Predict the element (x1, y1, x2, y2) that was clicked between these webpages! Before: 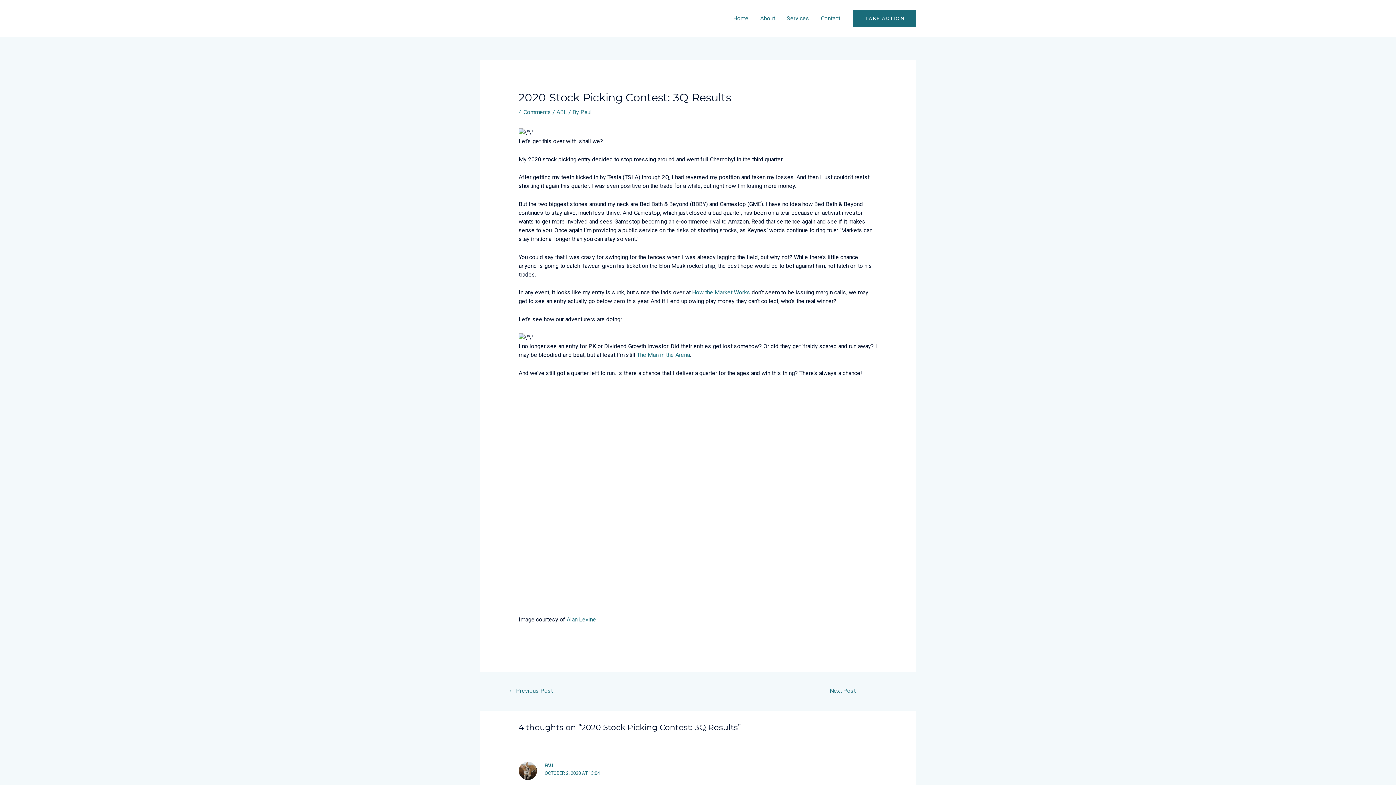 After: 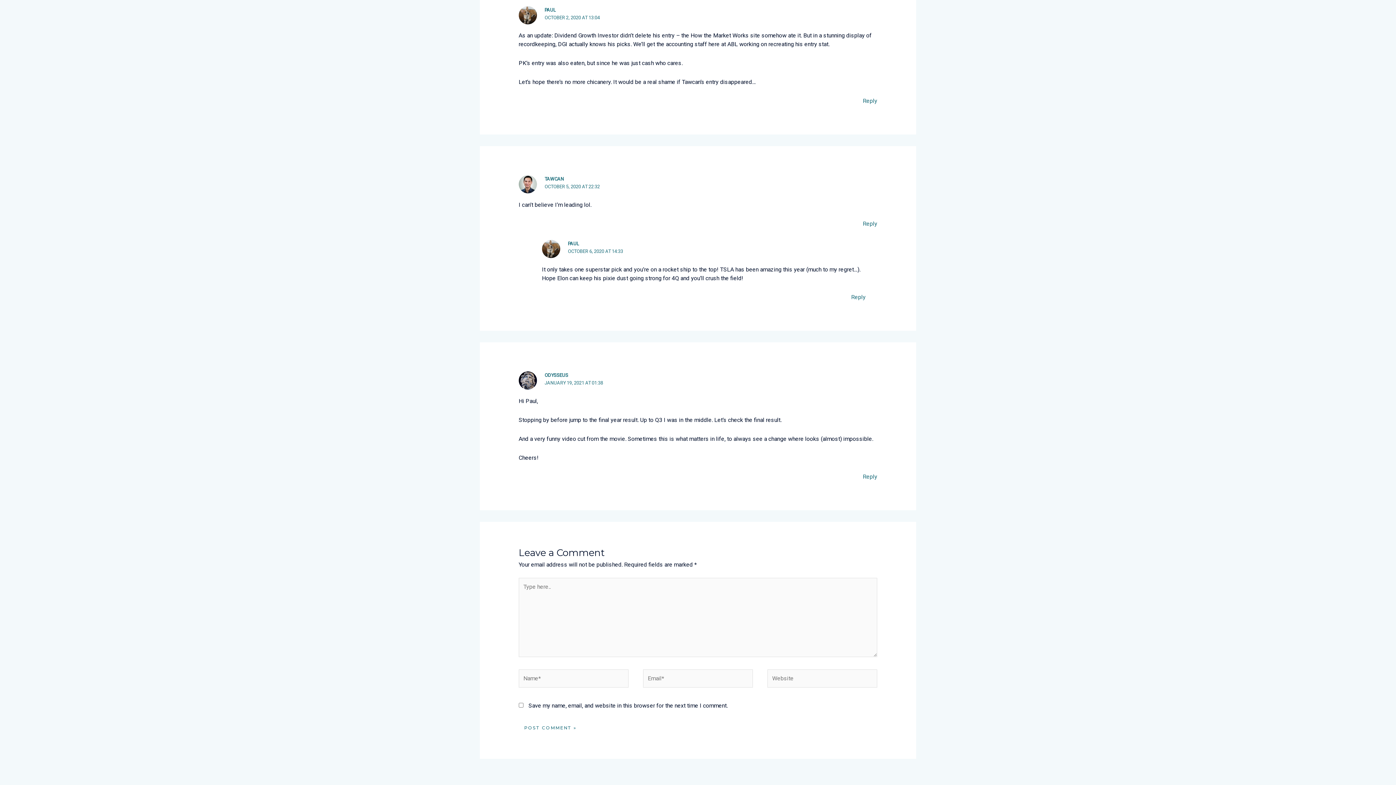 Action: bbox: (544, 770, 600, 776) label: OCTOBER 2, 2020 AT 13:04